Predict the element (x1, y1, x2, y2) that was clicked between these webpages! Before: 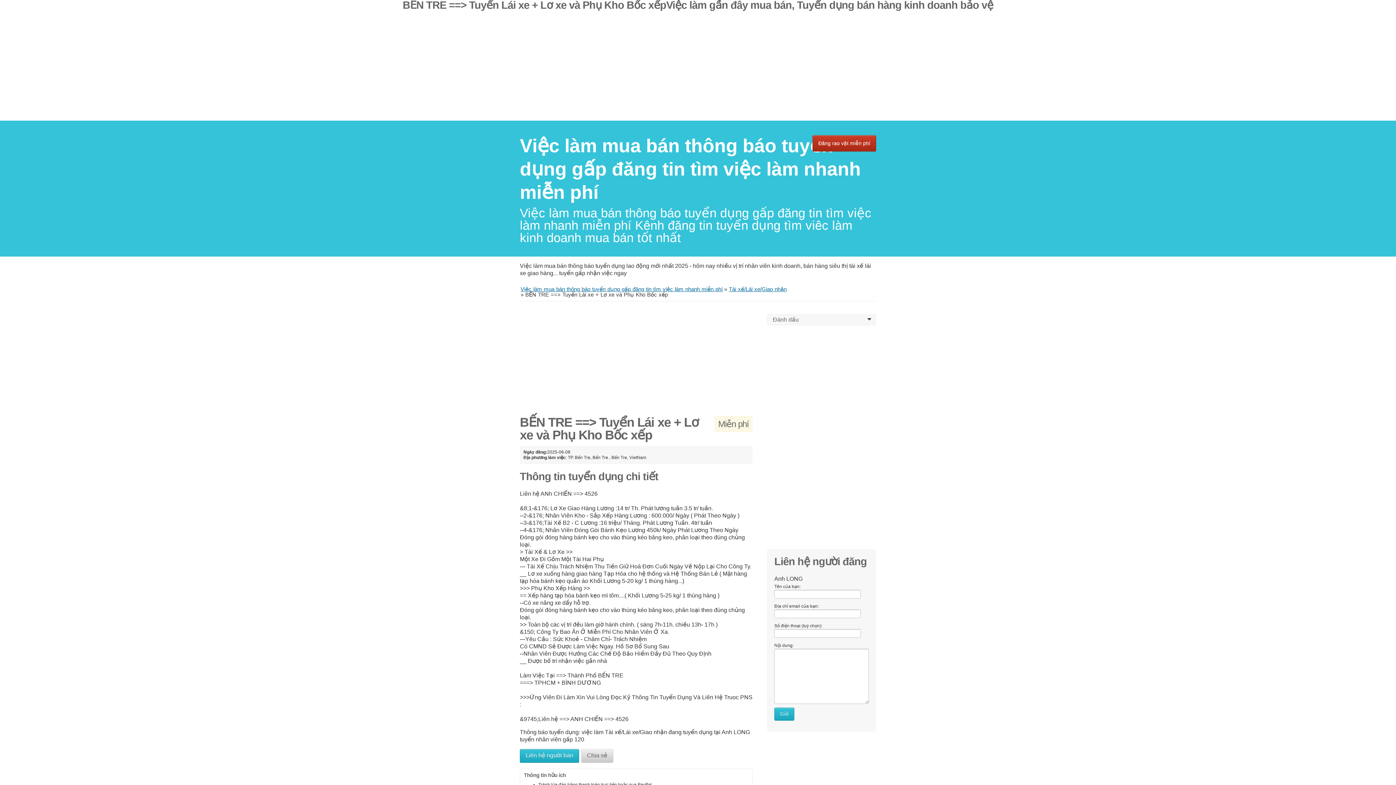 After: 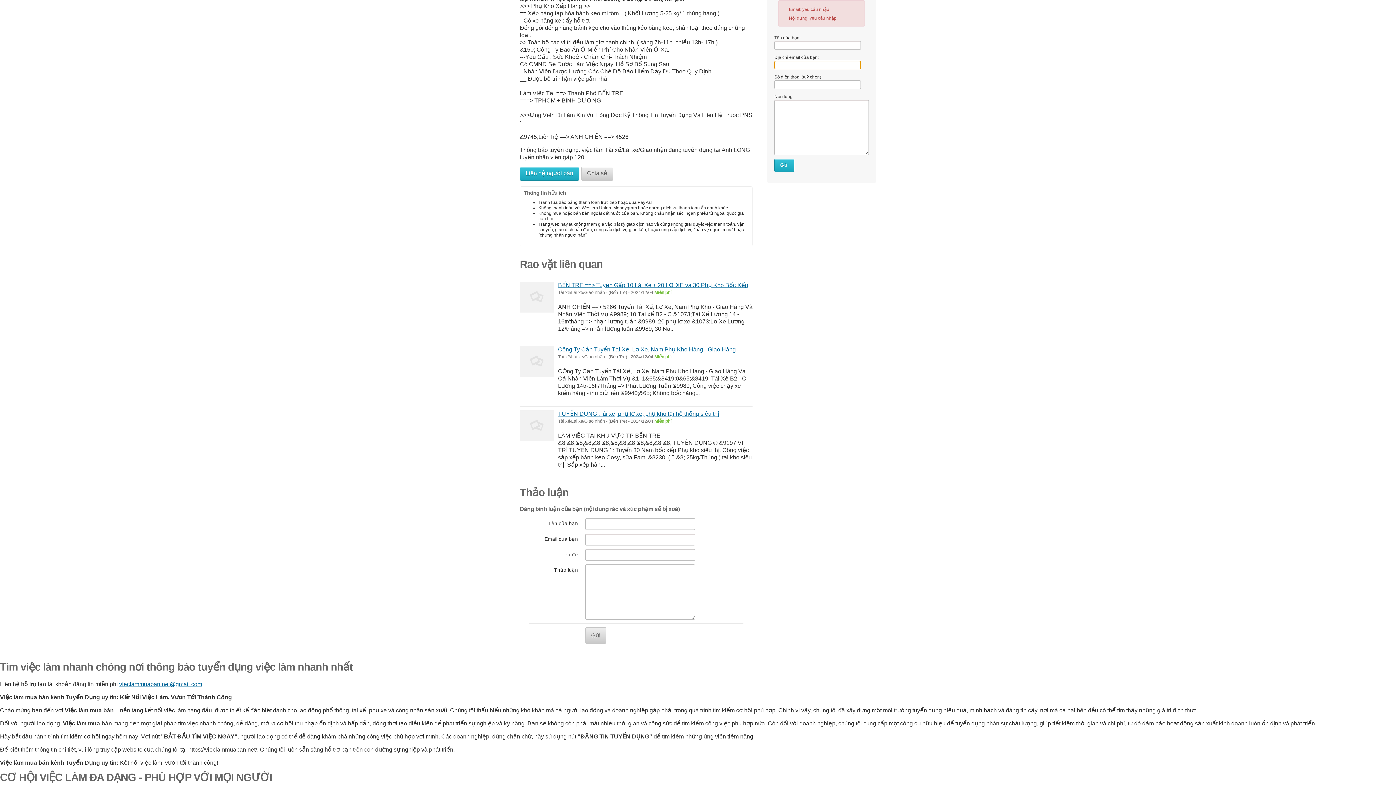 Action: bbox: (774, 707, 794, 721) label: Gửi